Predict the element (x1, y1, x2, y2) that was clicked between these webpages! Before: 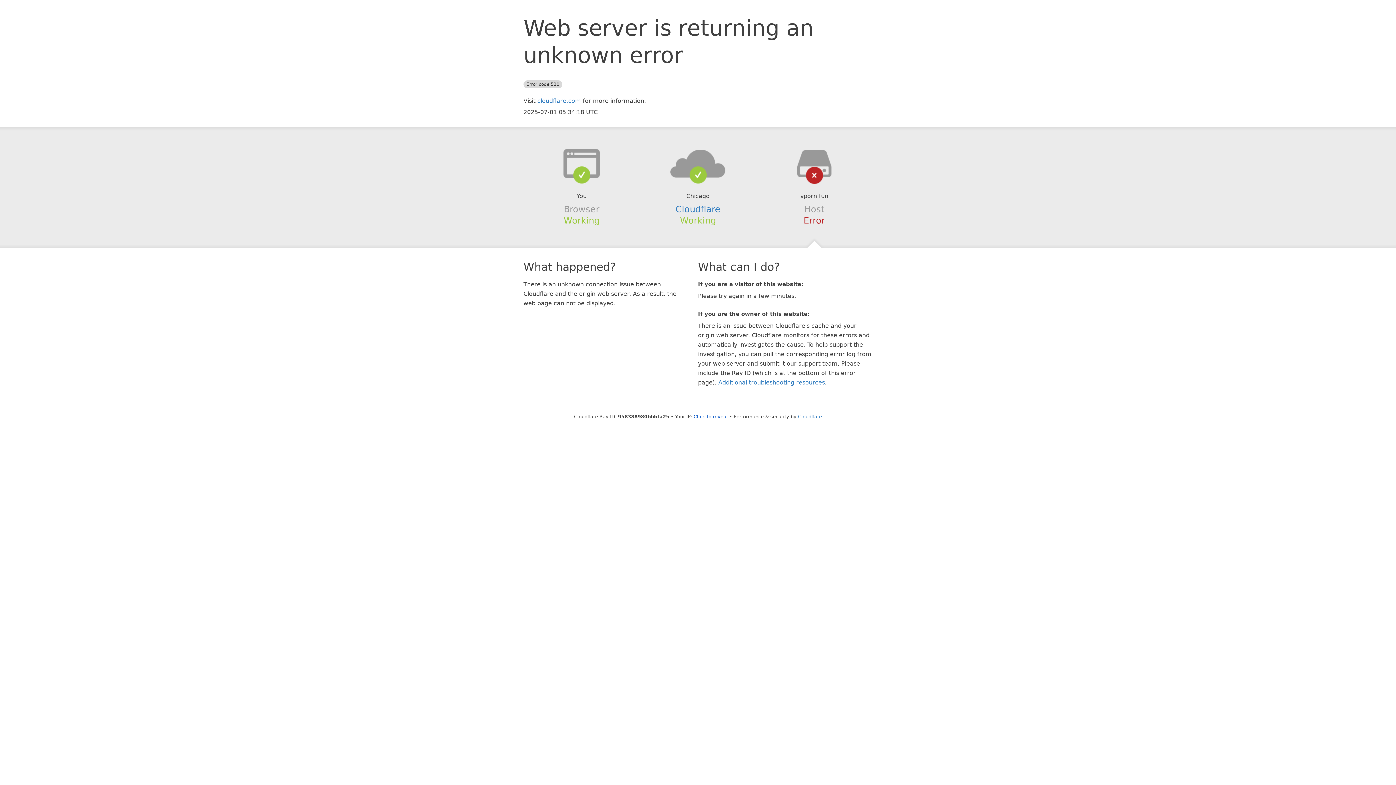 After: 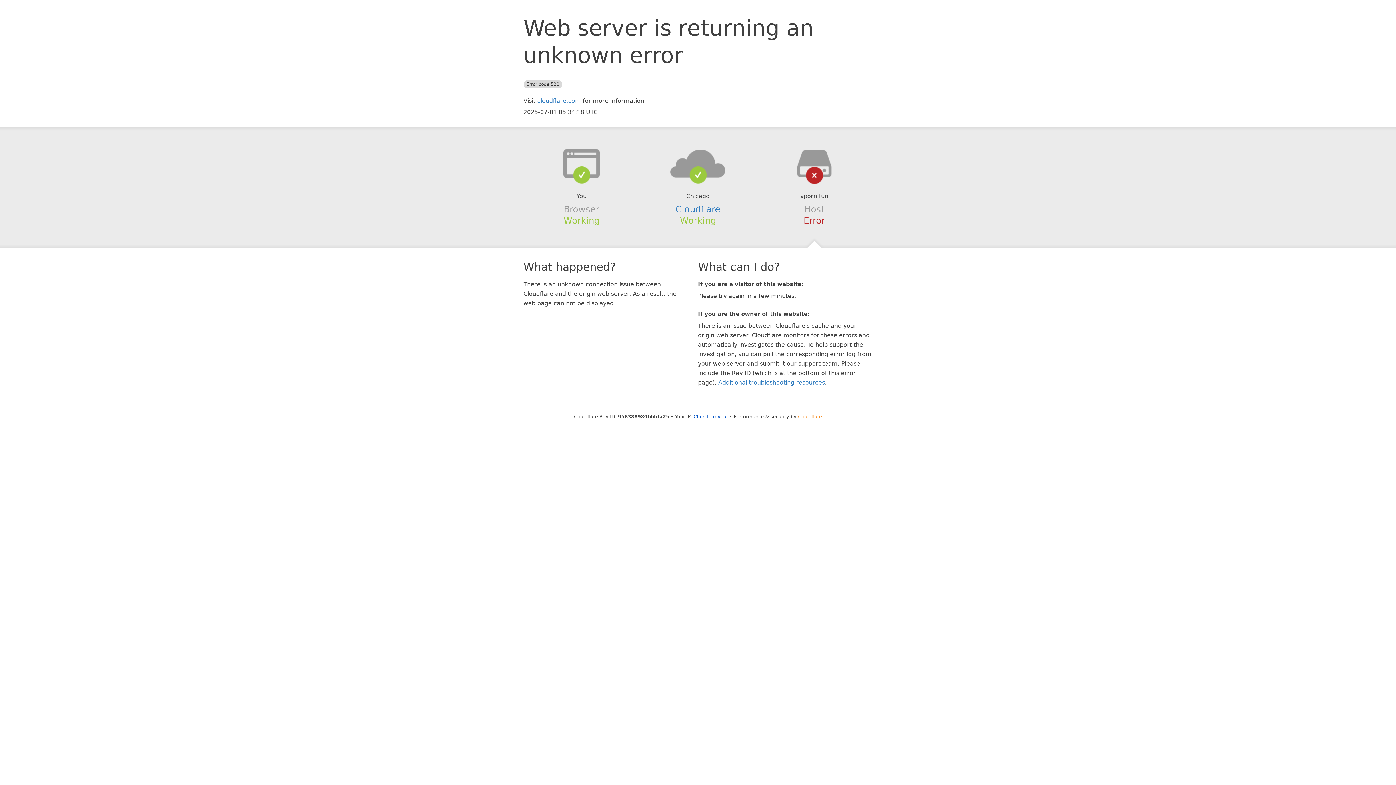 Action: bbox: (798, 414, 822, 419) label: Cloudflare